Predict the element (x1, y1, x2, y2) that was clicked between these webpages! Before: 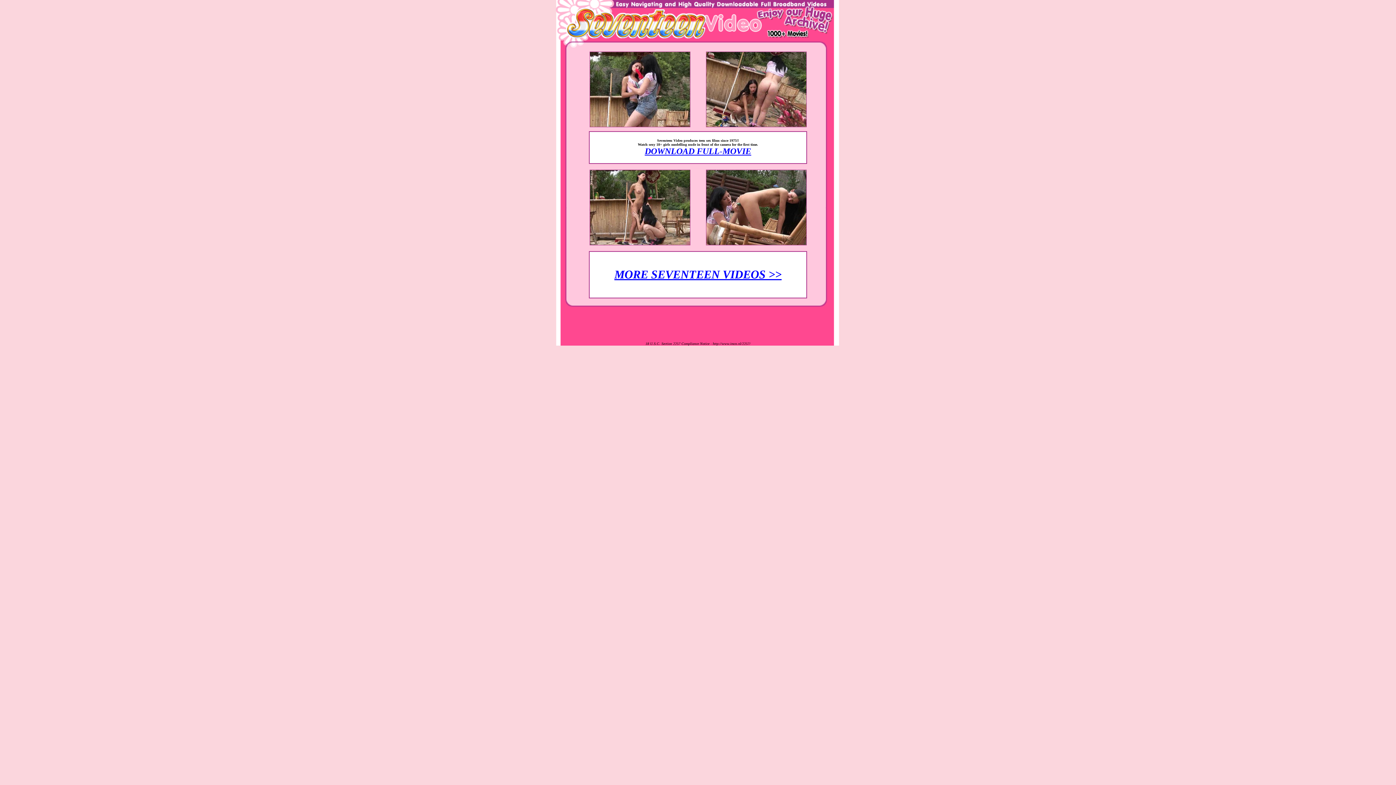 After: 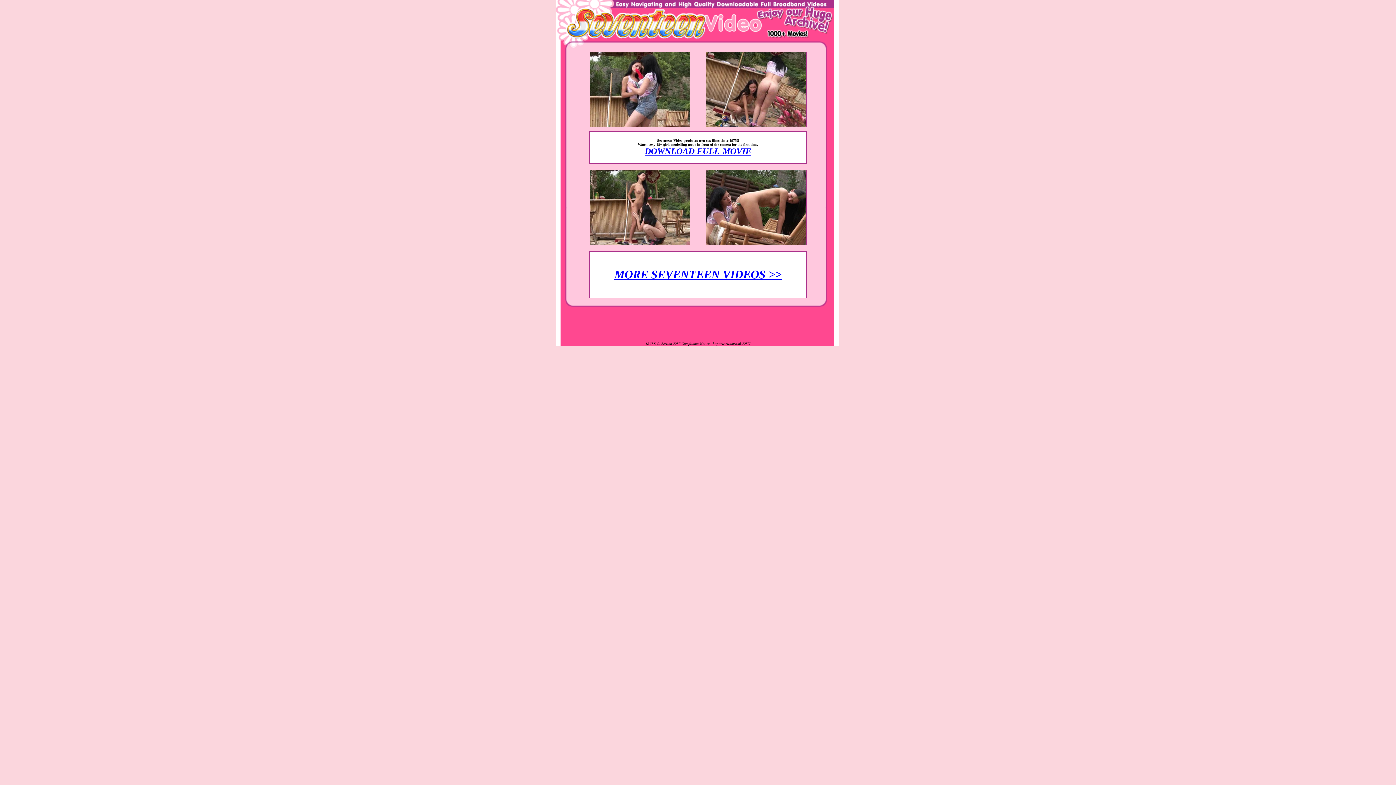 Action: bbox: (706, 122, 806, 128)